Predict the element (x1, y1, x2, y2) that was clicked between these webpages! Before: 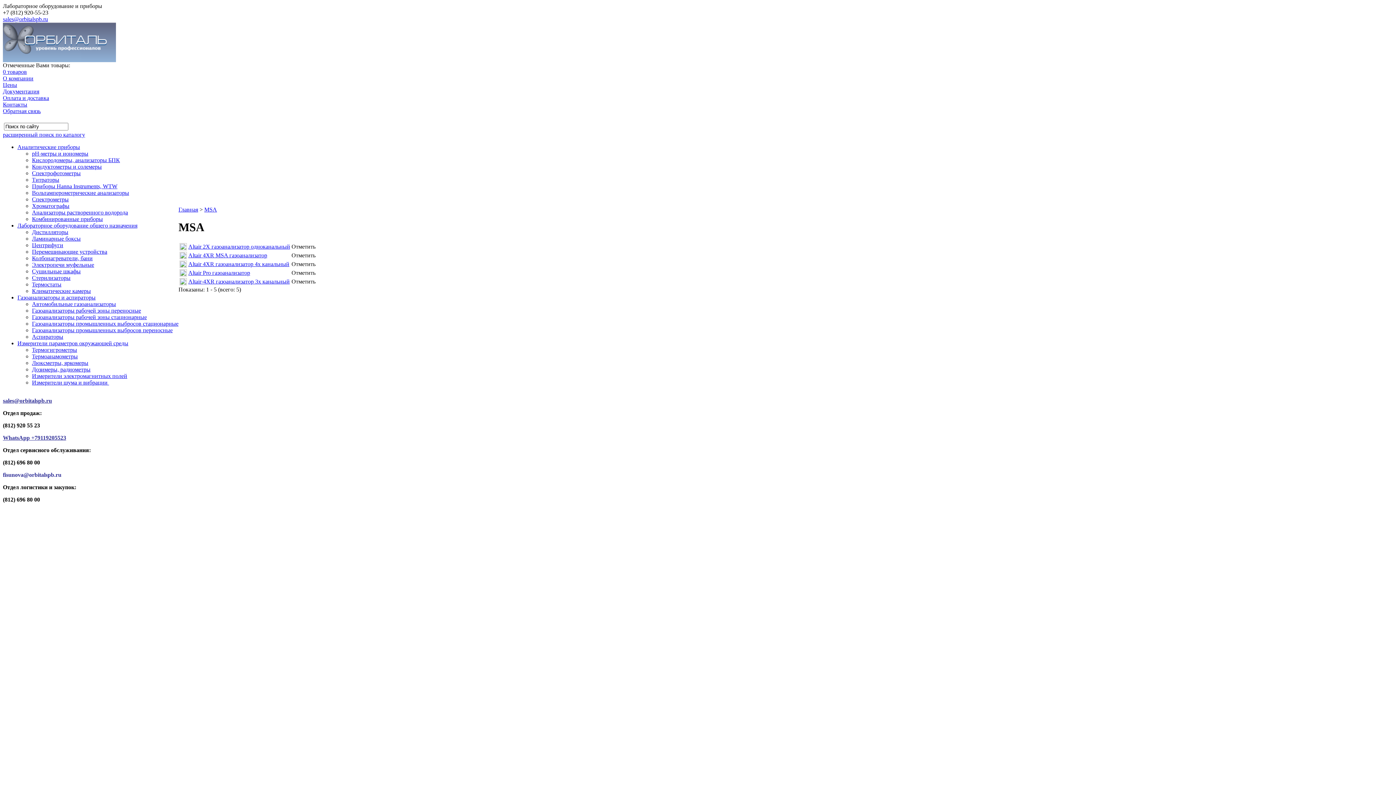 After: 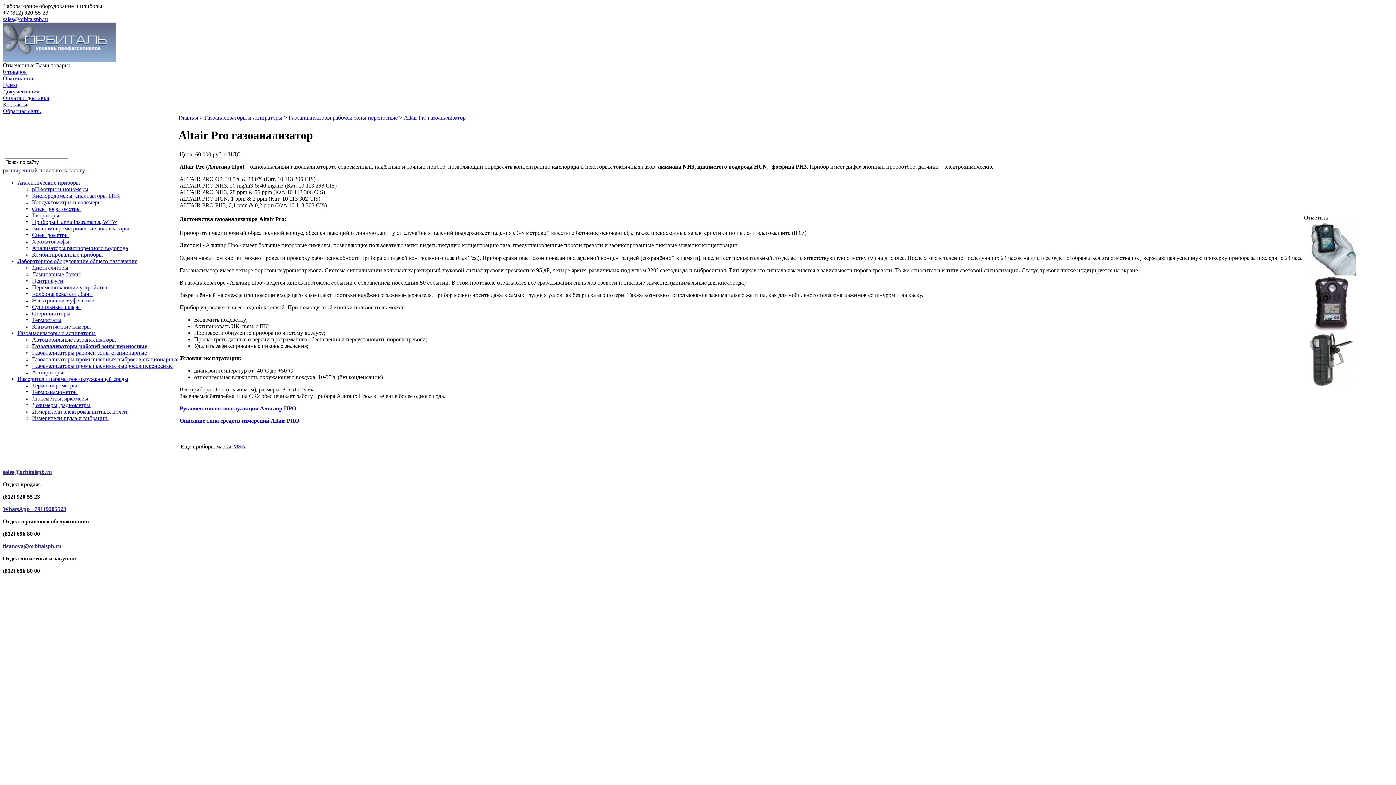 Action: bbox: (179, 271, 186, 277)